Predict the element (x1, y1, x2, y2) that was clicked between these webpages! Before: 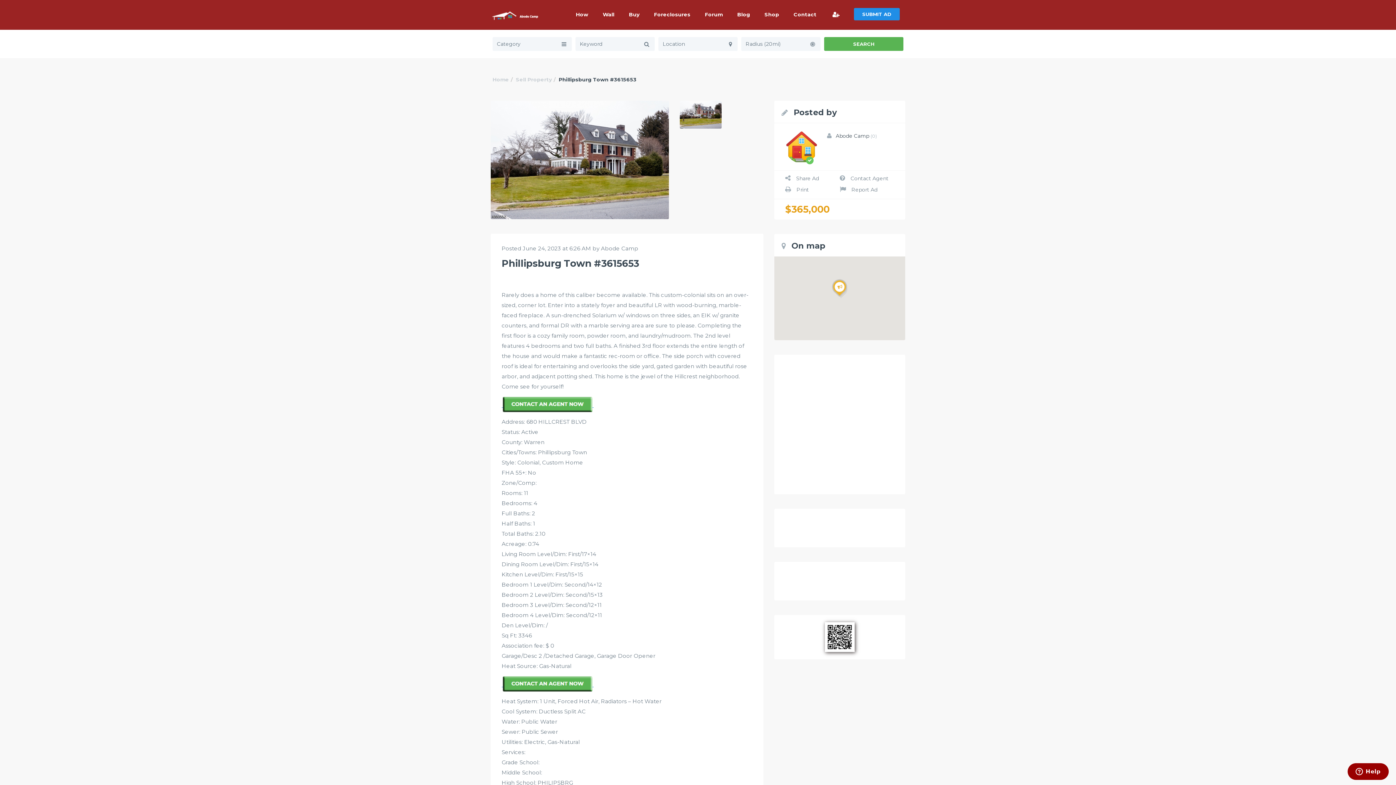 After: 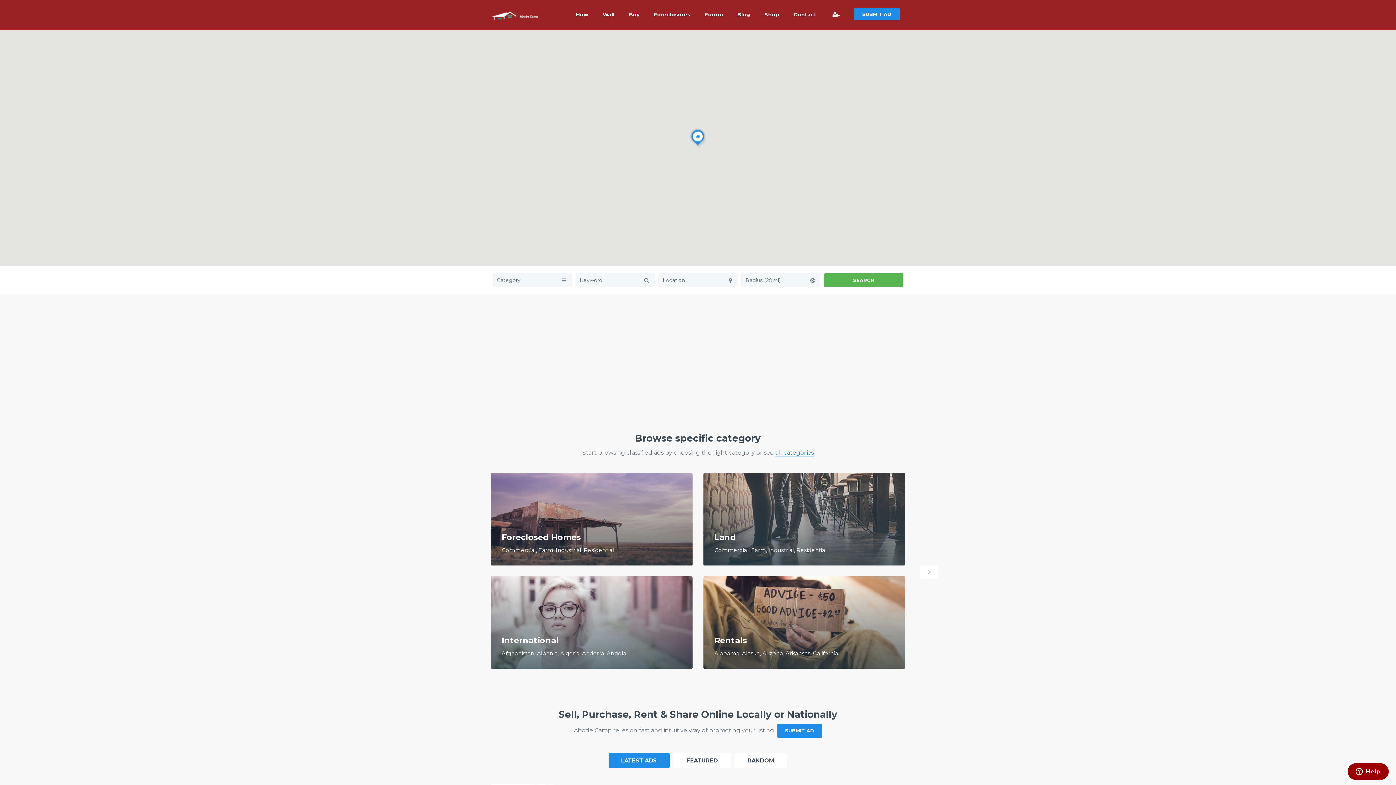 Action: bbox: (492, 76, 509, 82) label: Home